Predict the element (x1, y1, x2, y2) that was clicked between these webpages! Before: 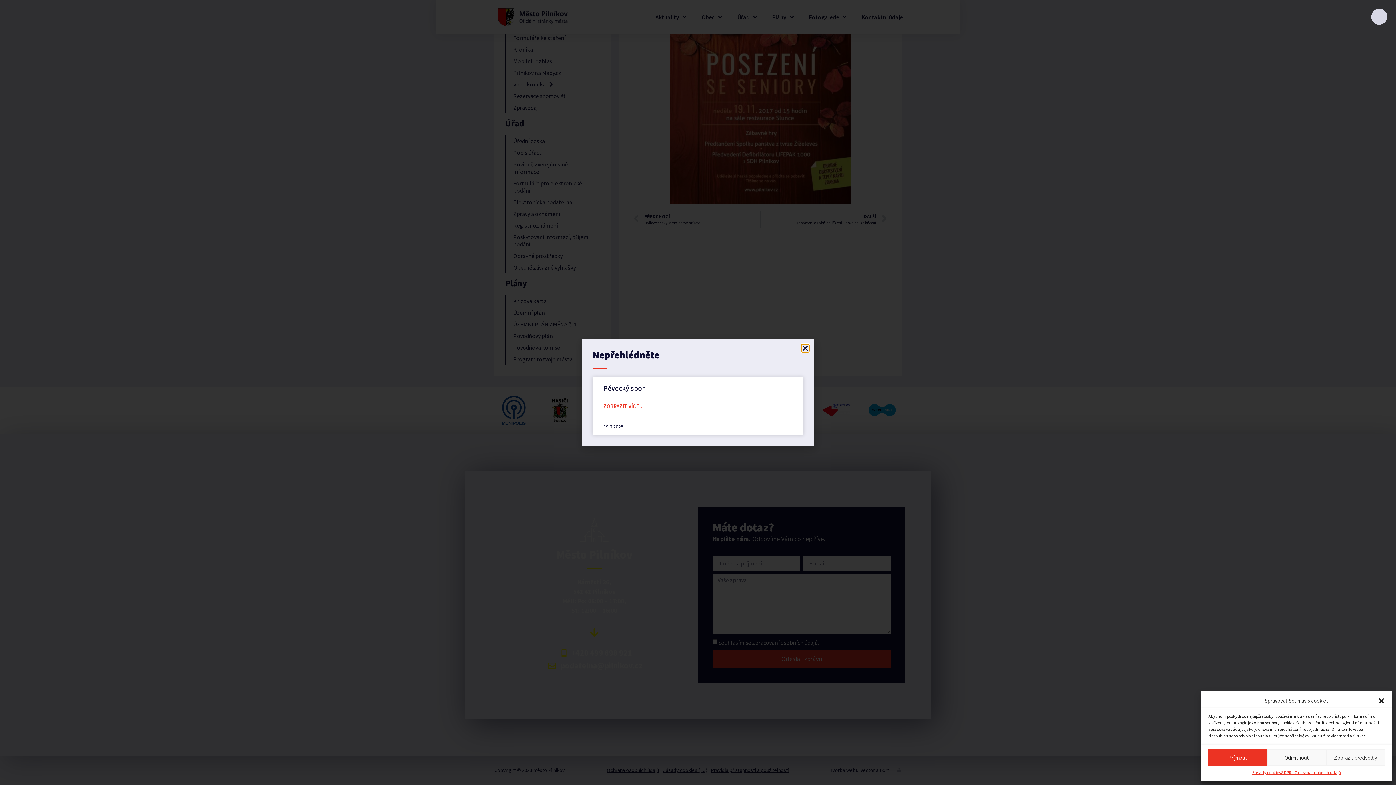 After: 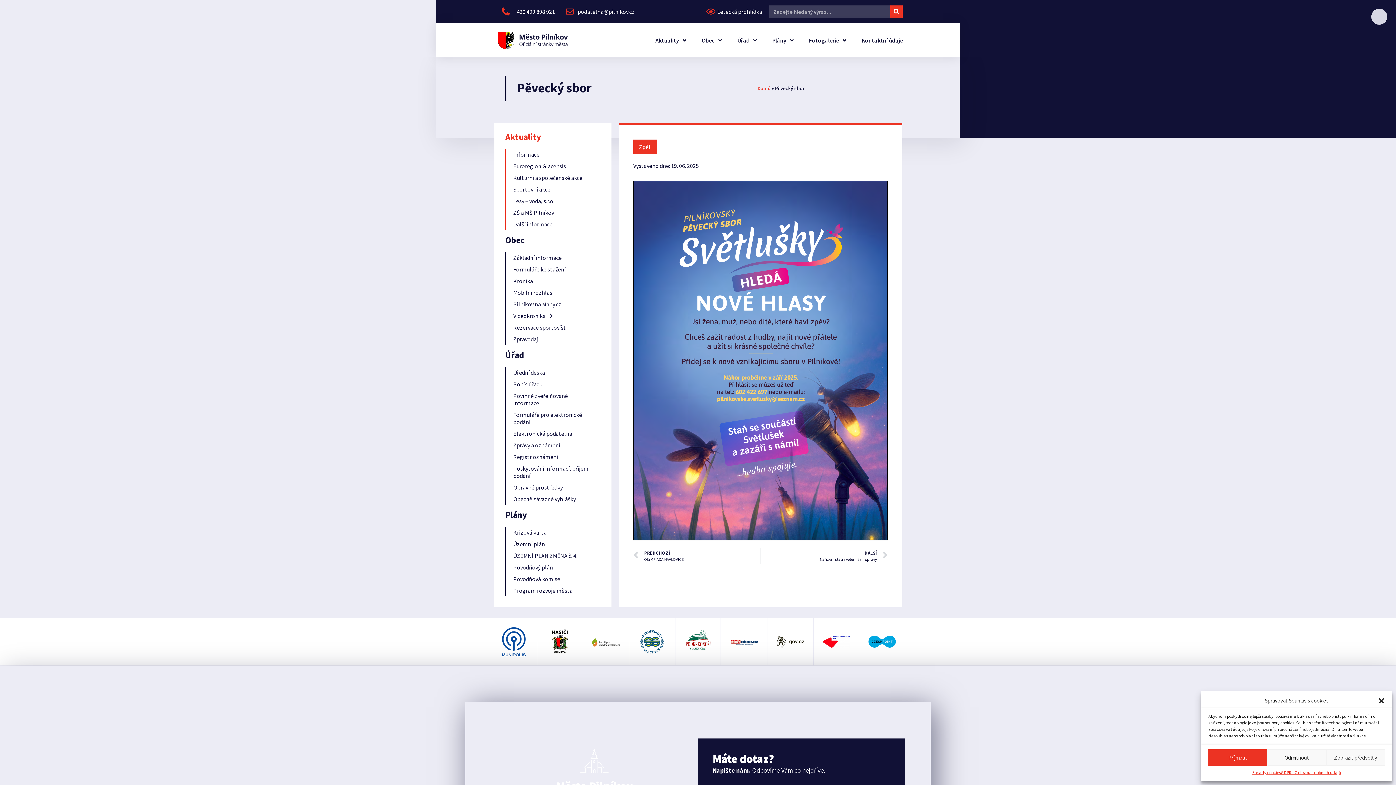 Action: label: Pěvecký sbor bbox: (603, 383, 644, 392)